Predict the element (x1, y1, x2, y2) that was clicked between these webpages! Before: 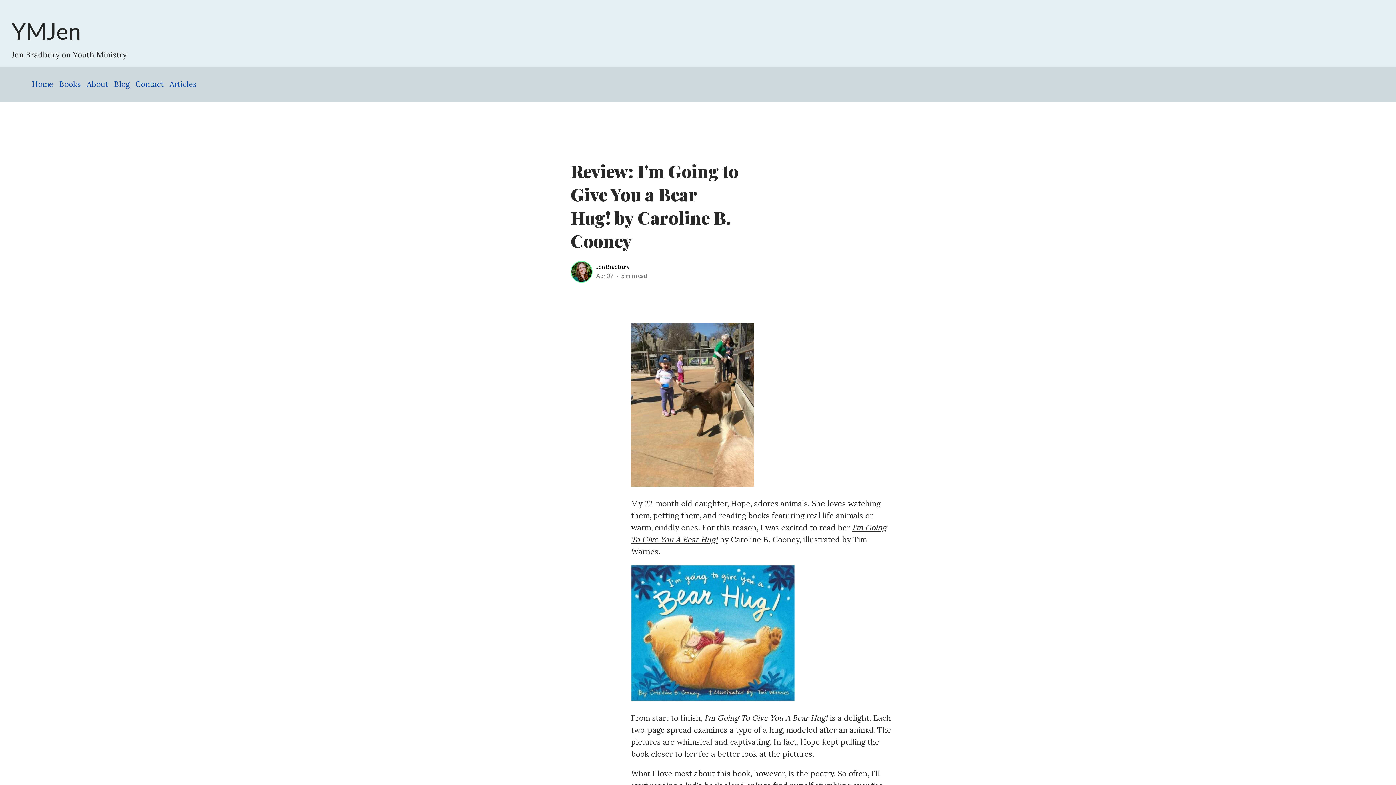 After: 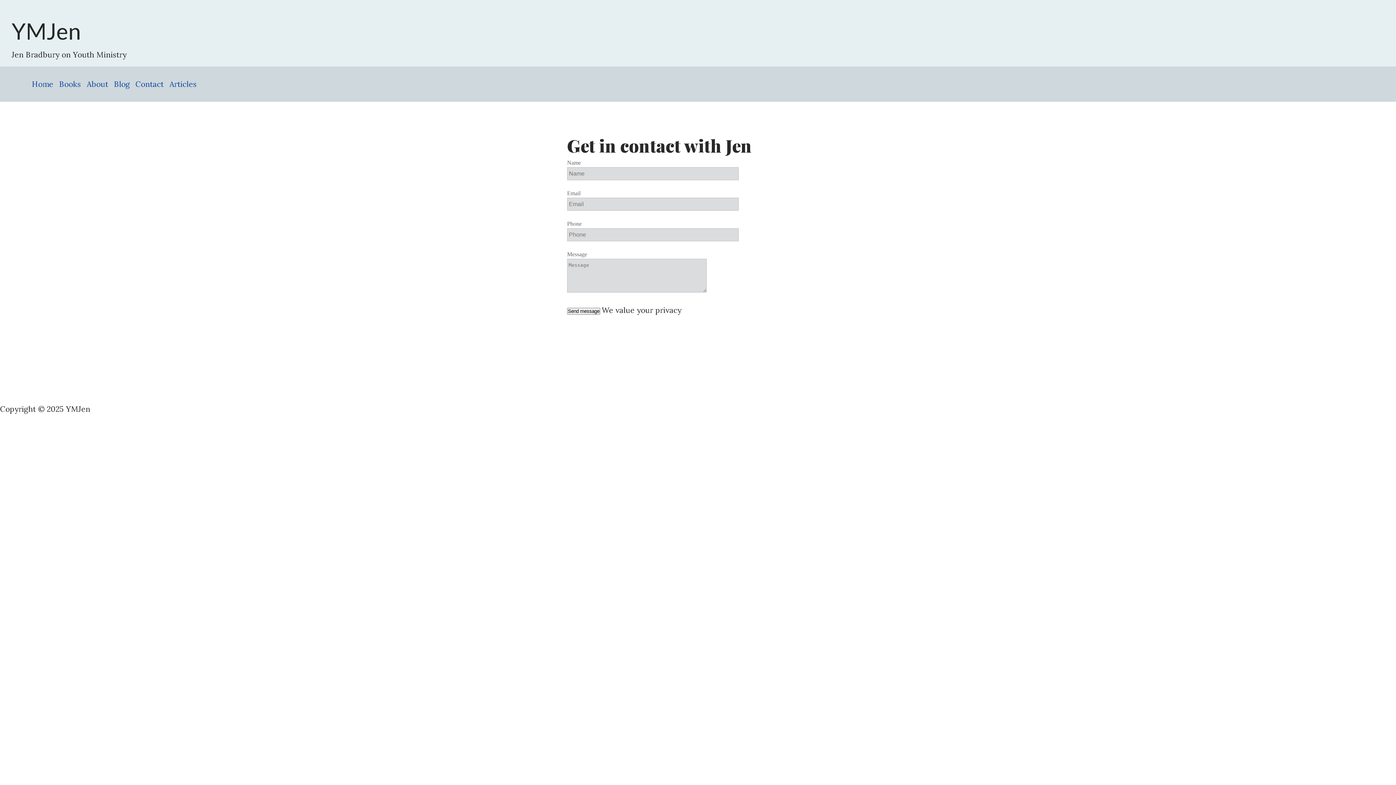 Action: bbox: (135, 79, 163, 89) label: Contact